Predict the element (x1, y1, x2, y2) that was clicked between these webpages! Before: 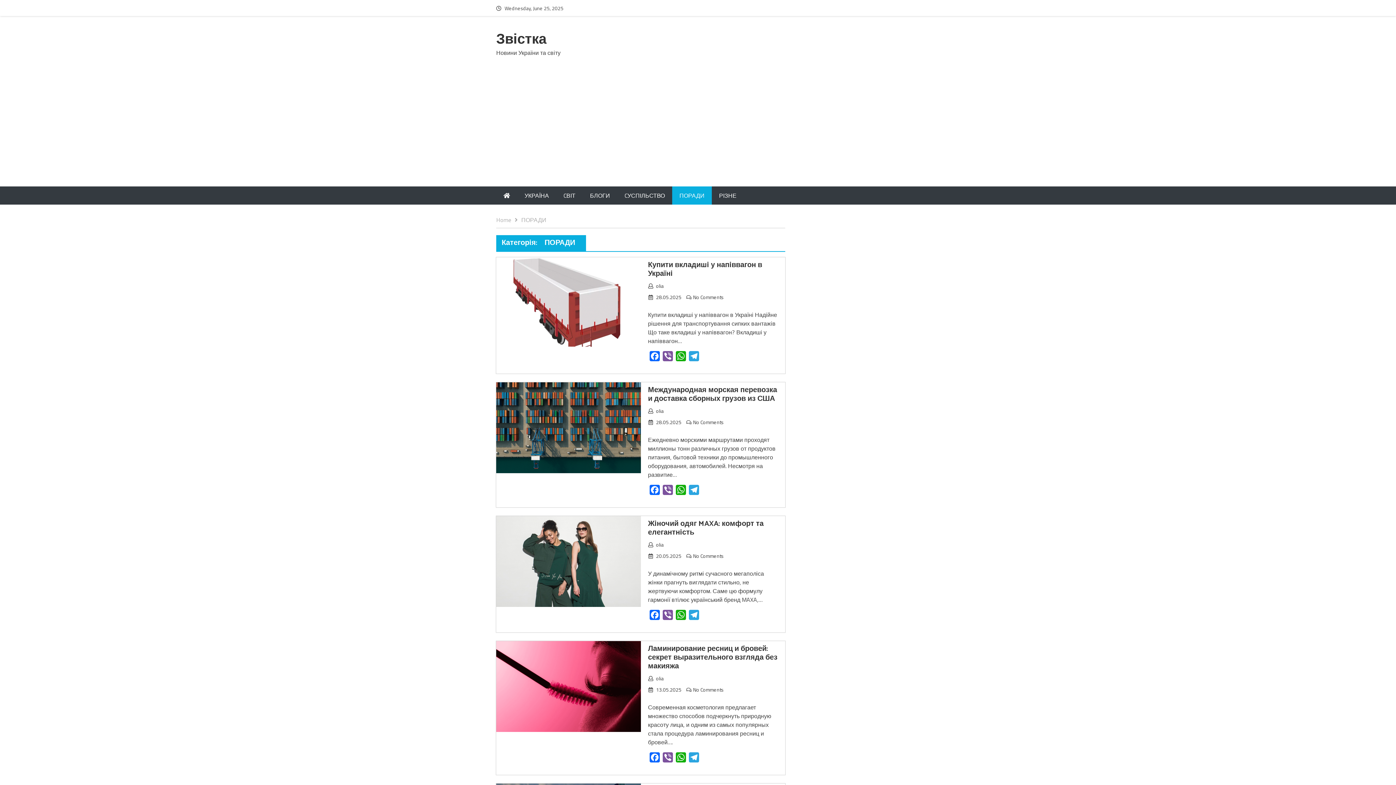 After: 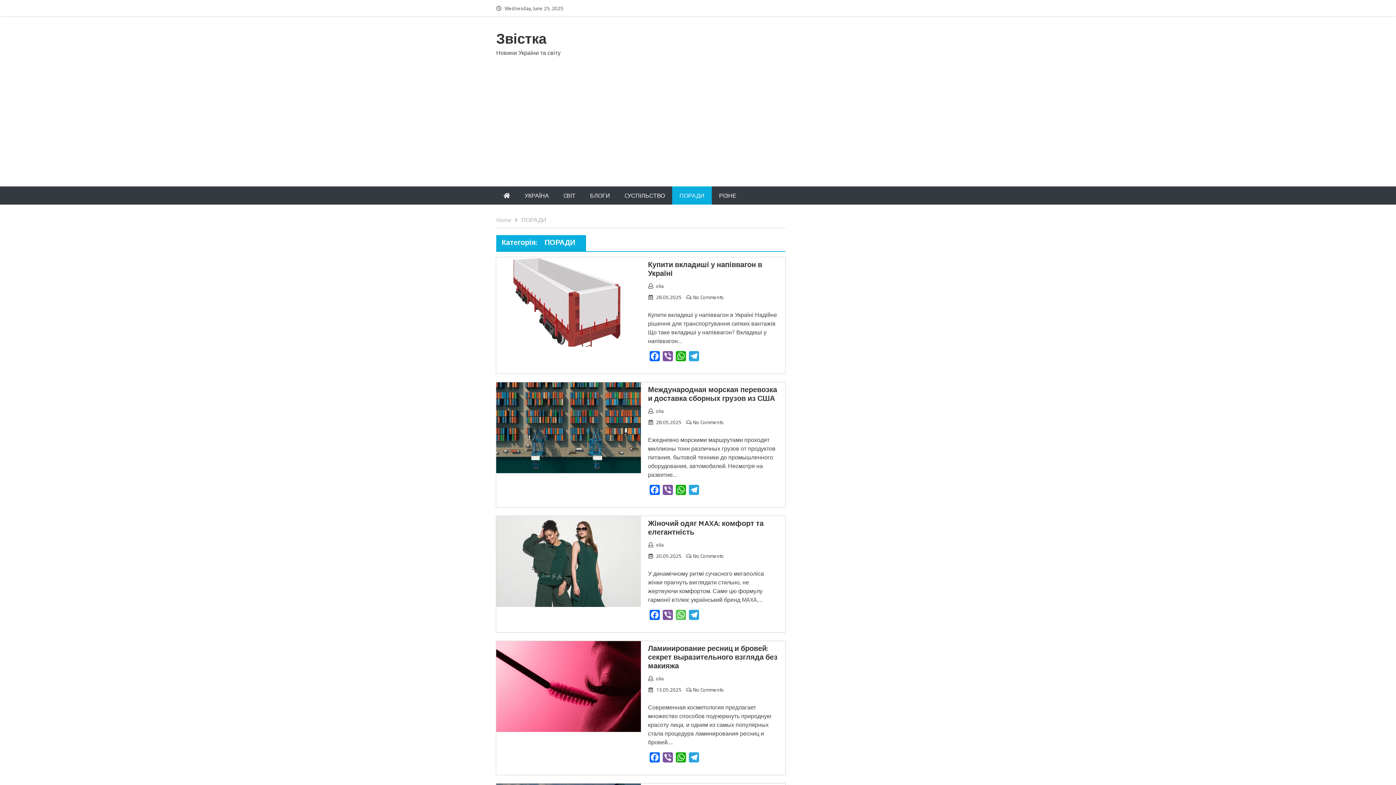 Action: label: WhatsApp bbox: (674, 610, 687, 623)